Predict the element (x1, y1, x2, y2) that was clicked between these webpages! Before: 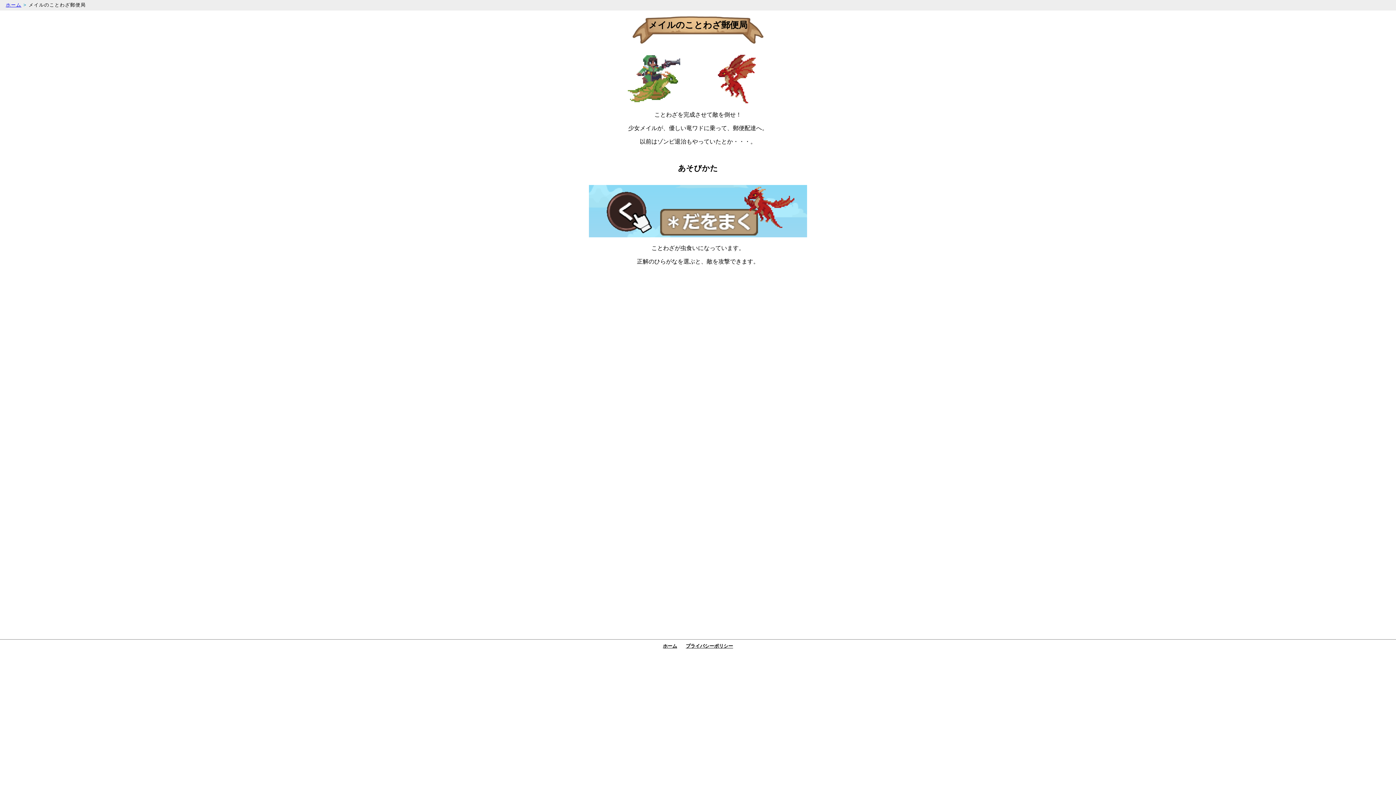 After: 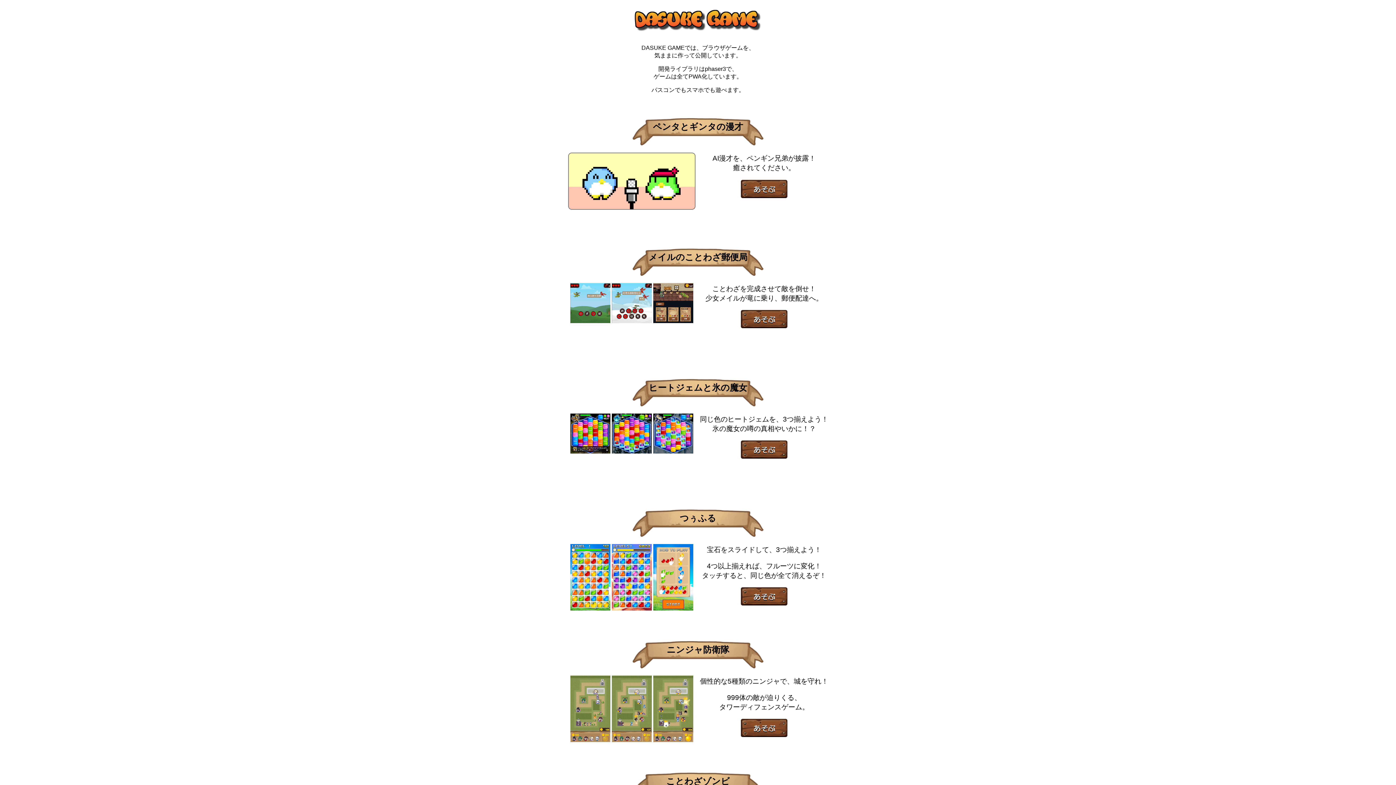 Action: bbox: (663, 643, 677, 649) label: ホーム